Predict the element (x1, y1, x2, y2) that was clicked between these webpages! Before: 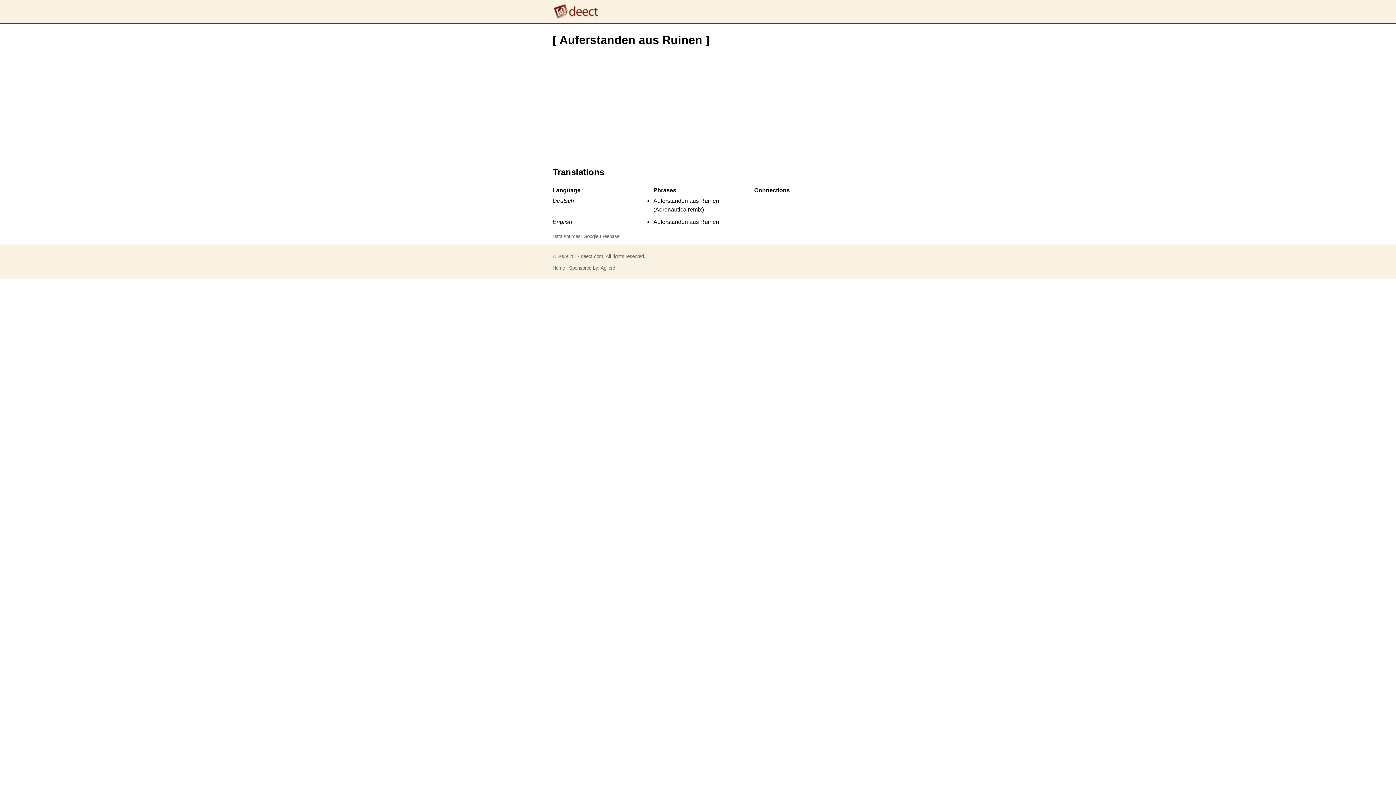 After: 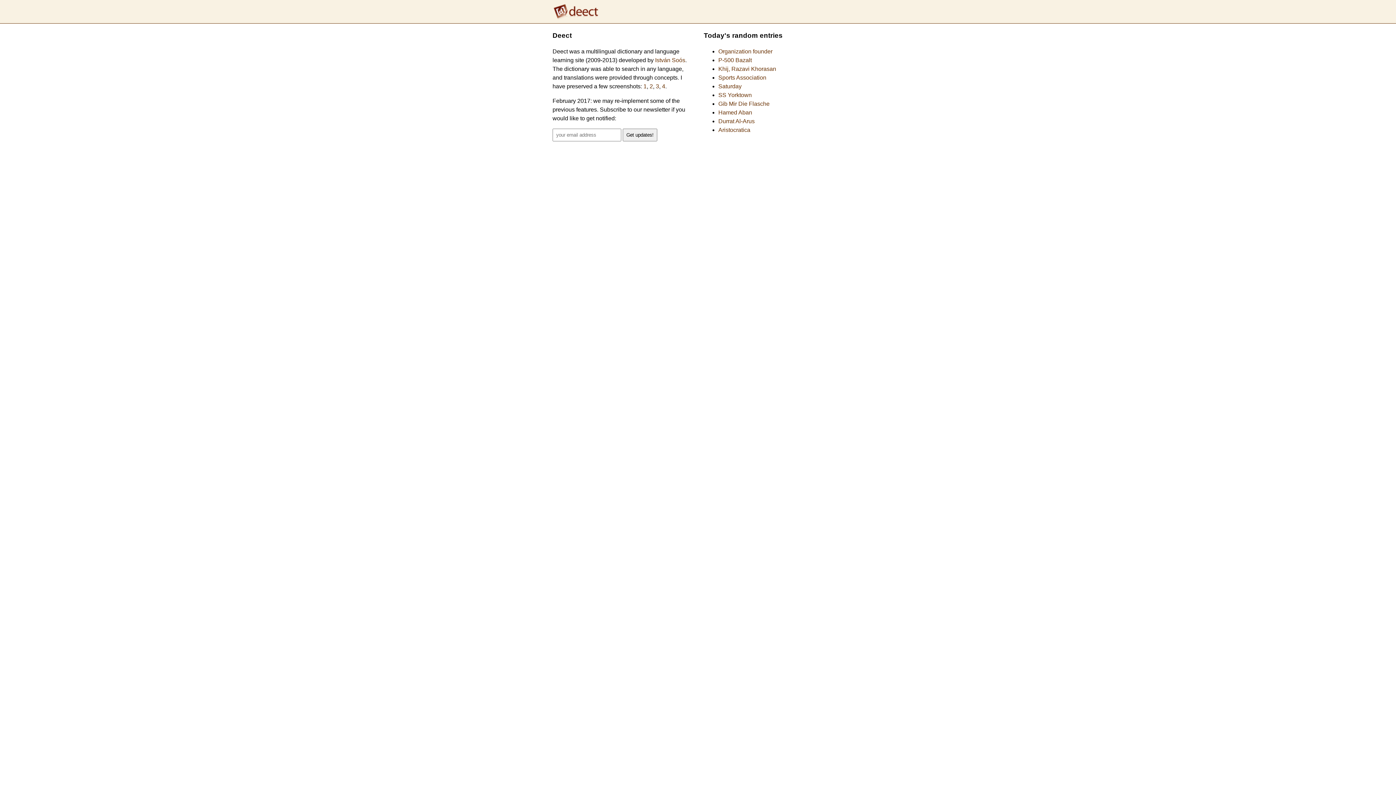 Action: label: Home bbox: (552, 265, 565, 270)